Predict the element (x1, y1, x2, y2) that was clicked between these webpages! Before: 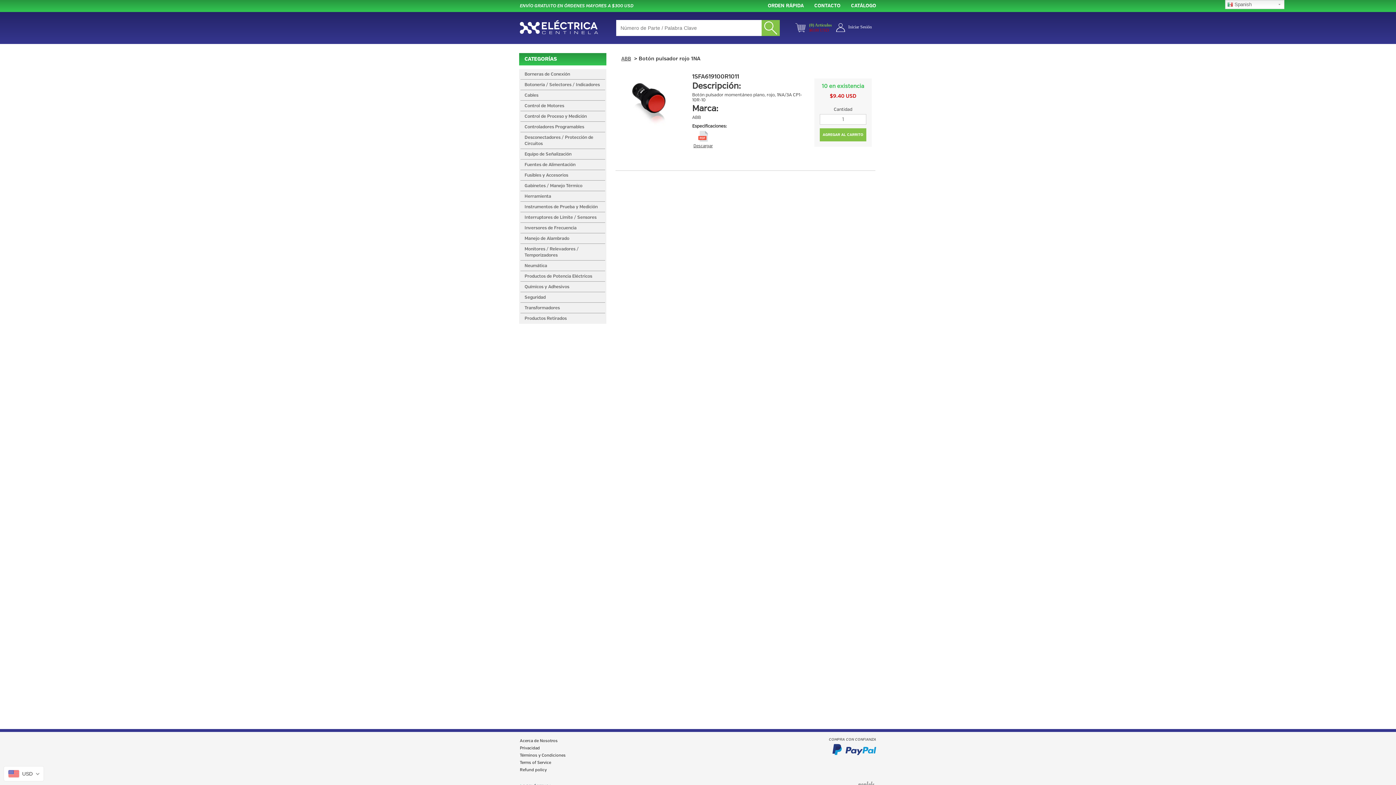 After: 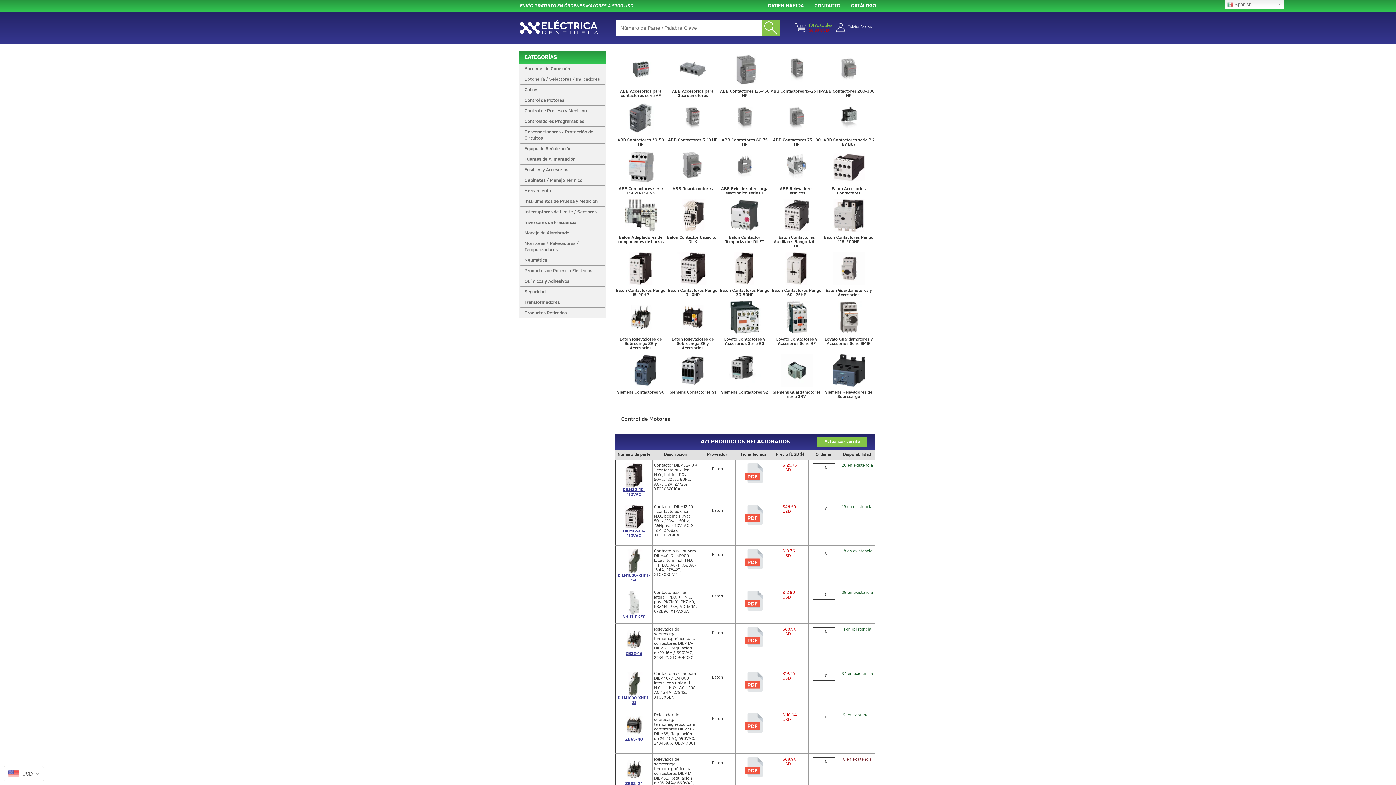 Action: label: Control de Motores bbox: (519, 100, 606, 111)